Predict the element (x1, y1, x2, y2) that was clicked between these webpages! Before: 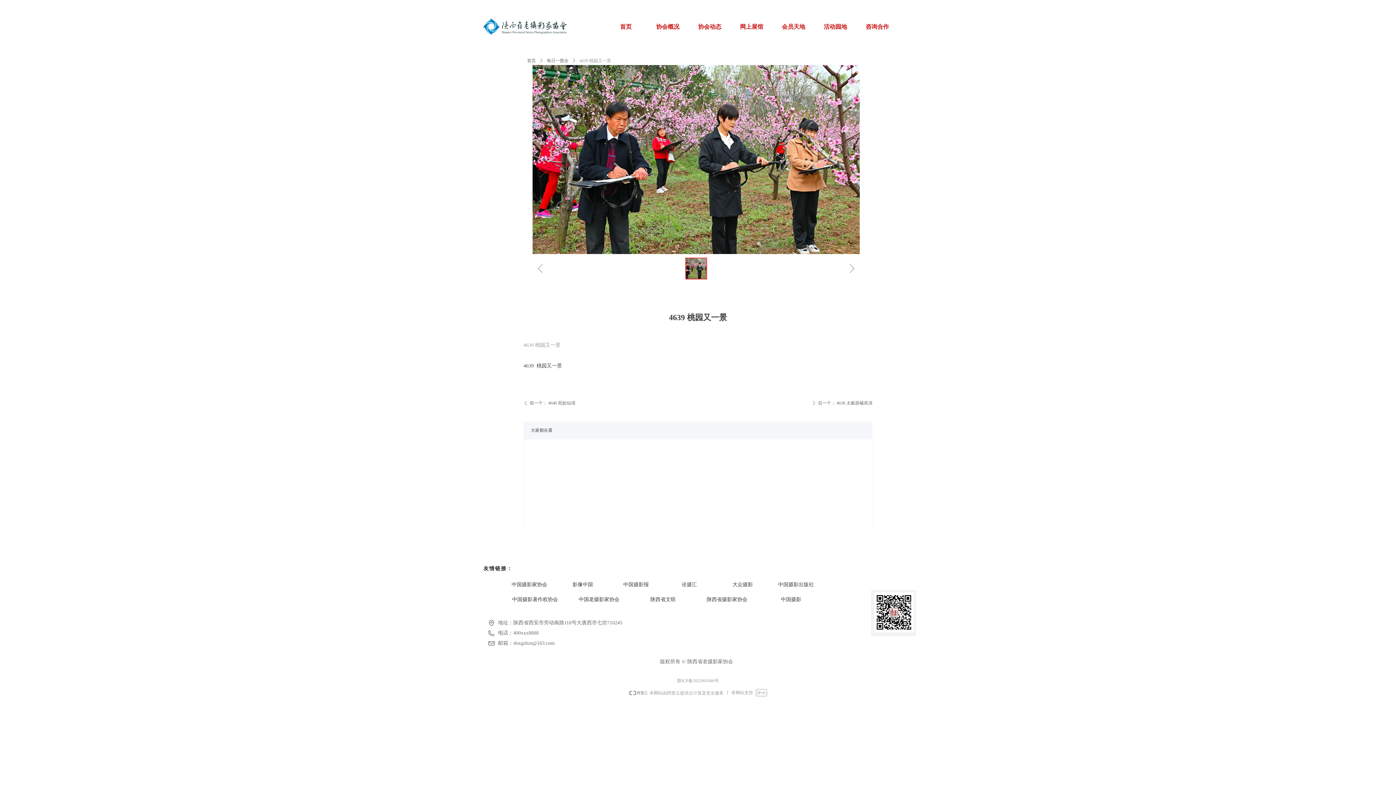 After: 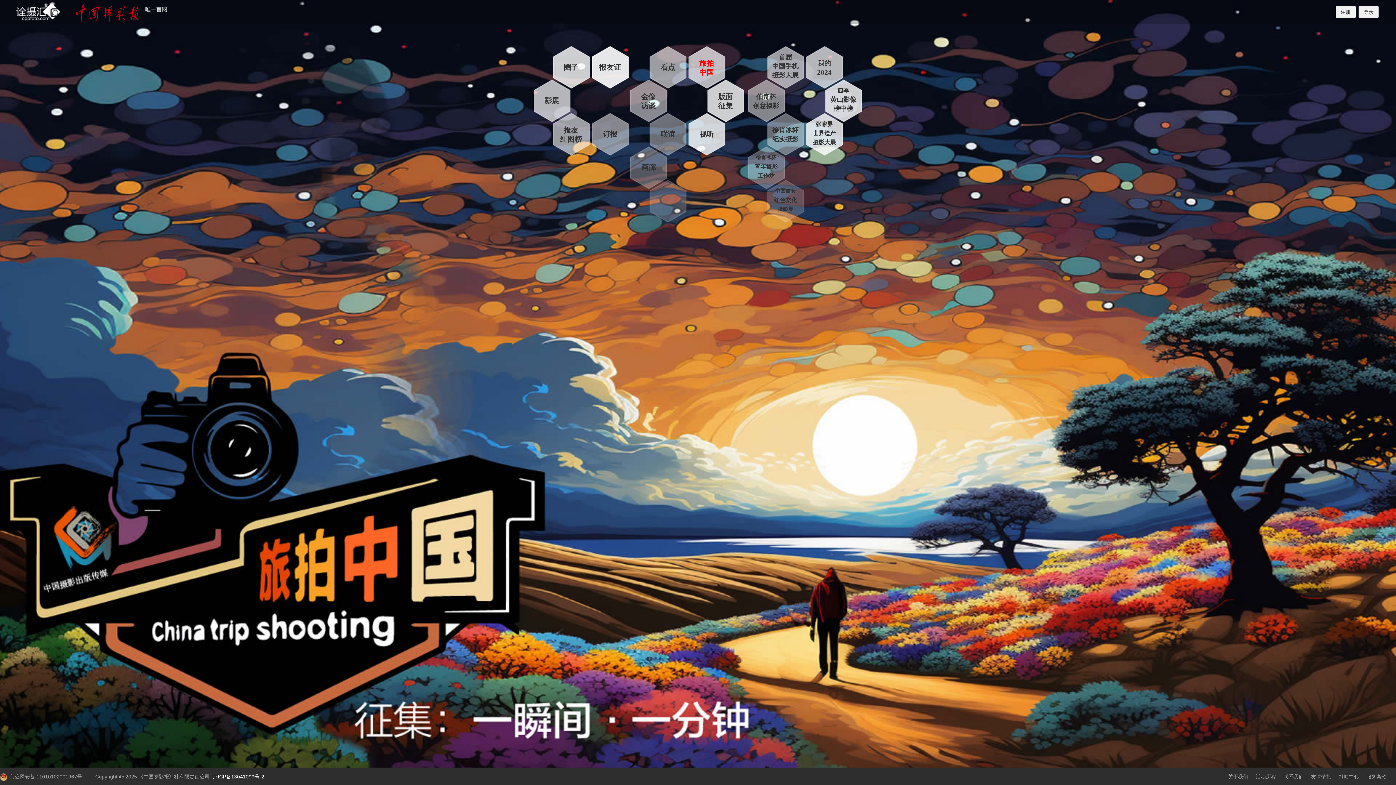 Action: label: 诠摄汇 bbox: (662, 577, 716, 592)